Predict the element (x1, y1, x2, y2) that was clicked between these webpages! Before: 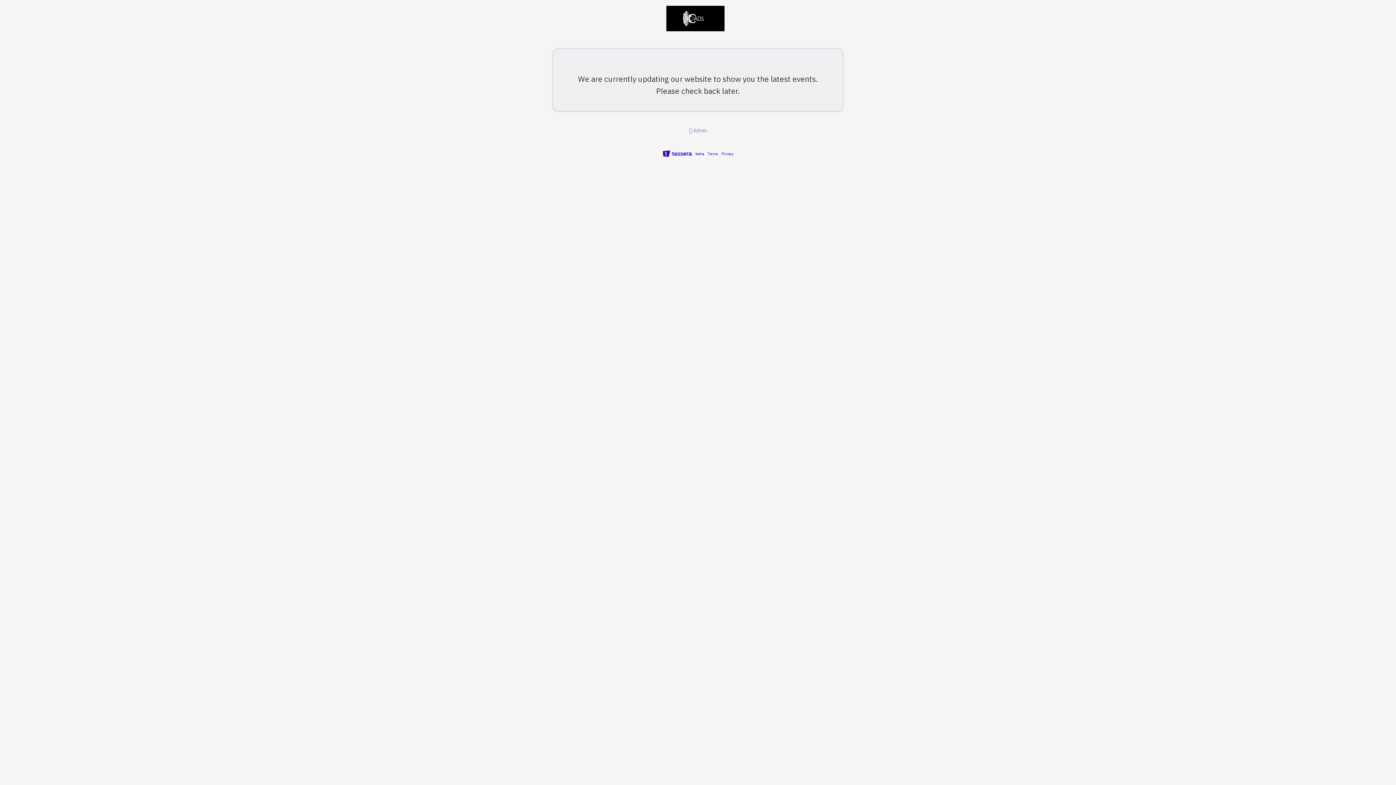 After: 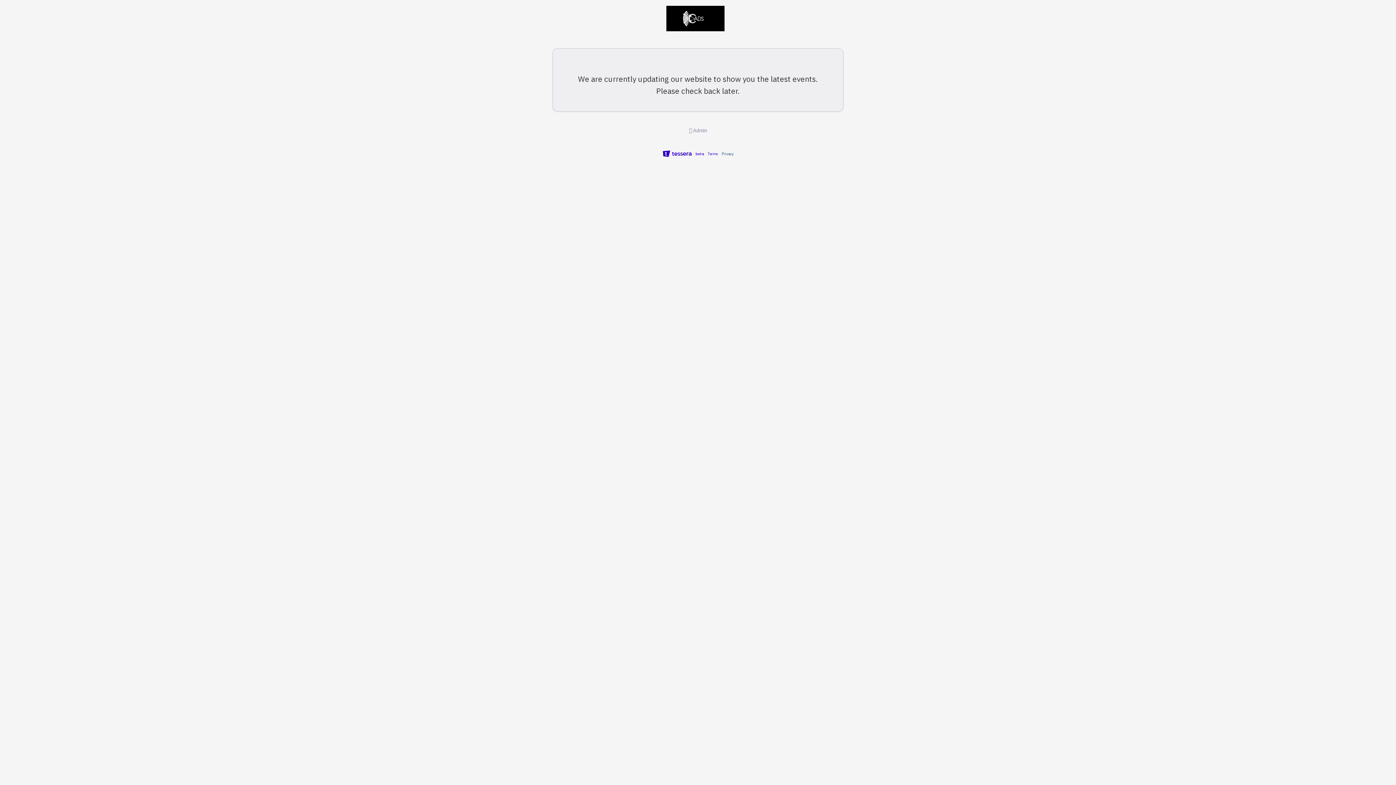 Action: label: Privacy bbox: (721, 151, 733, 156)